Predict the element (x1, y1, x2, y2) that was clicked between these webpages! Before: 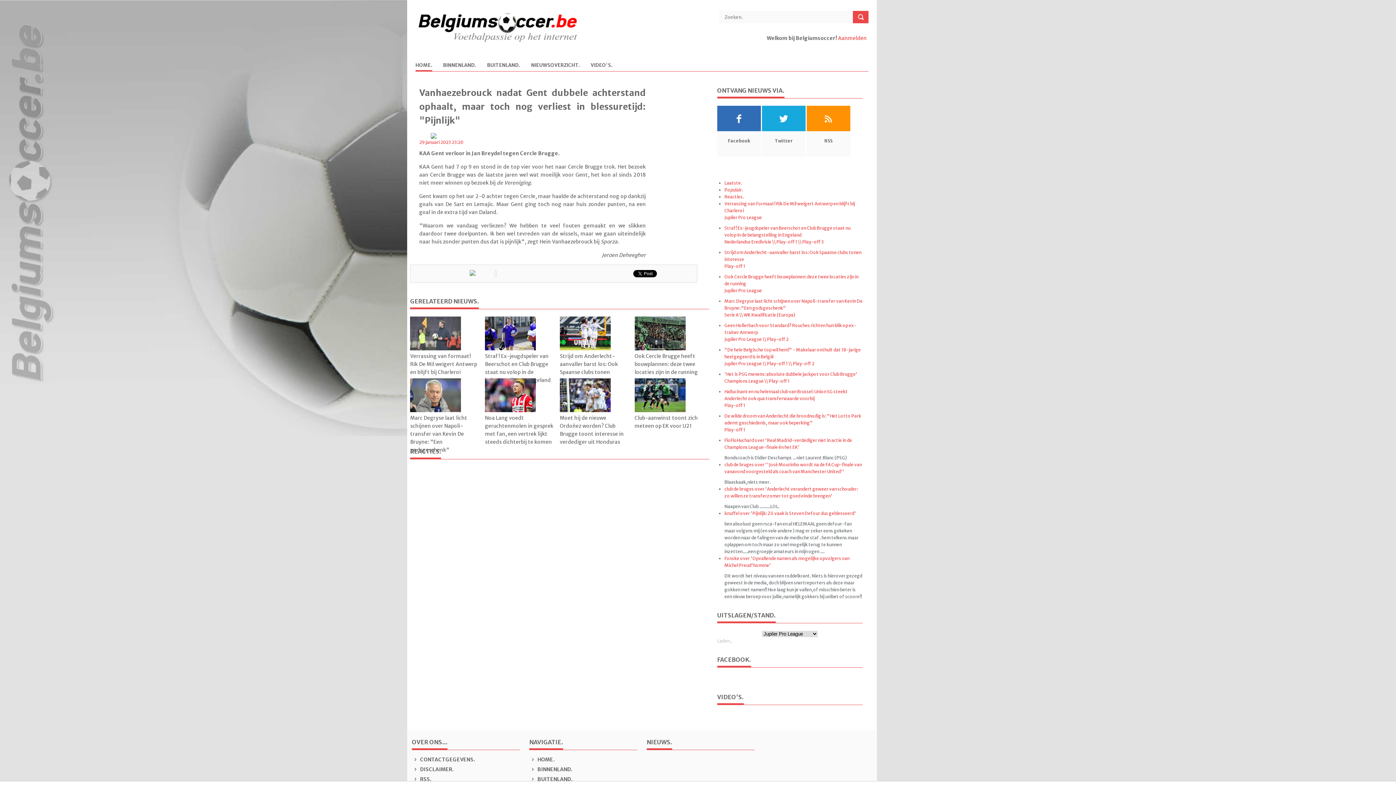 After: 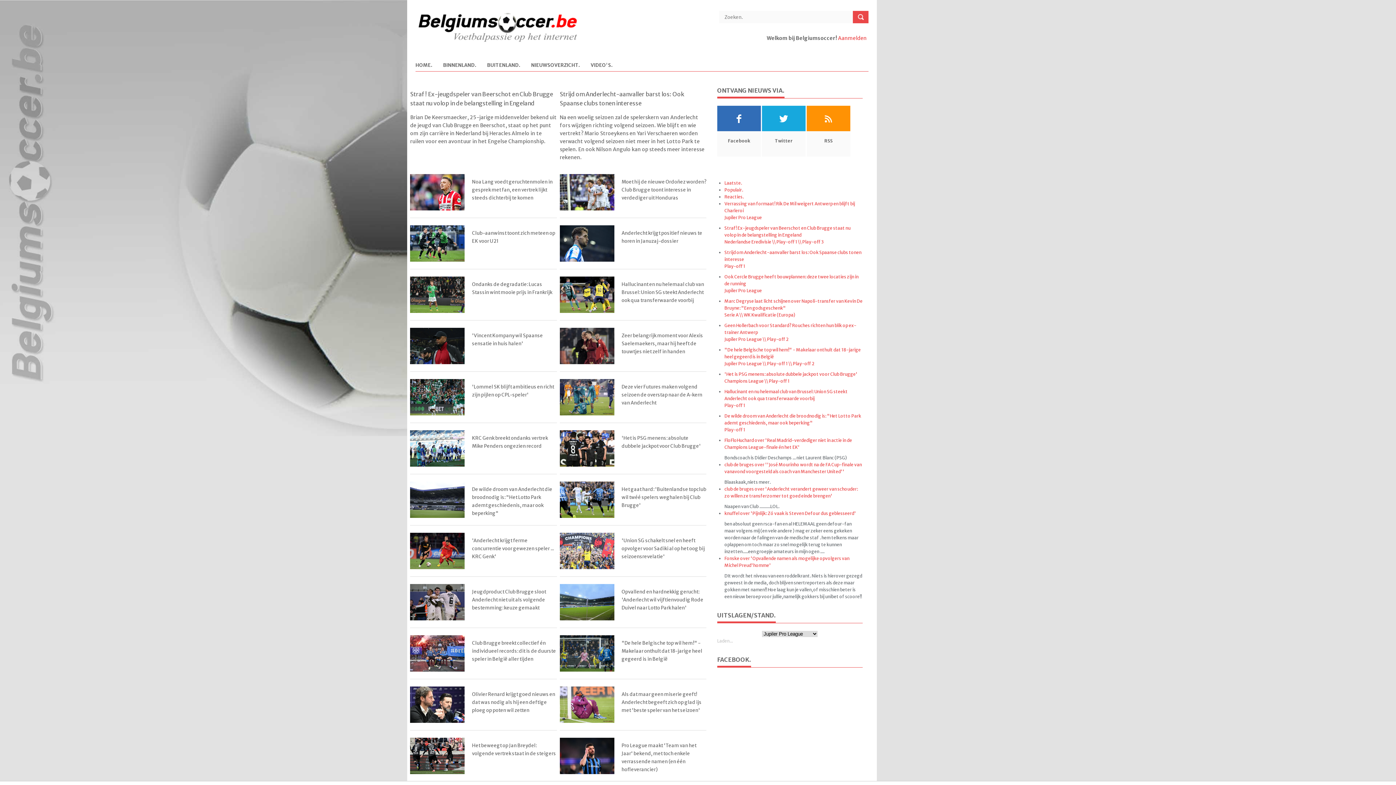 Action: bbox: (767, 361, 787, 366) label: Play-off 1